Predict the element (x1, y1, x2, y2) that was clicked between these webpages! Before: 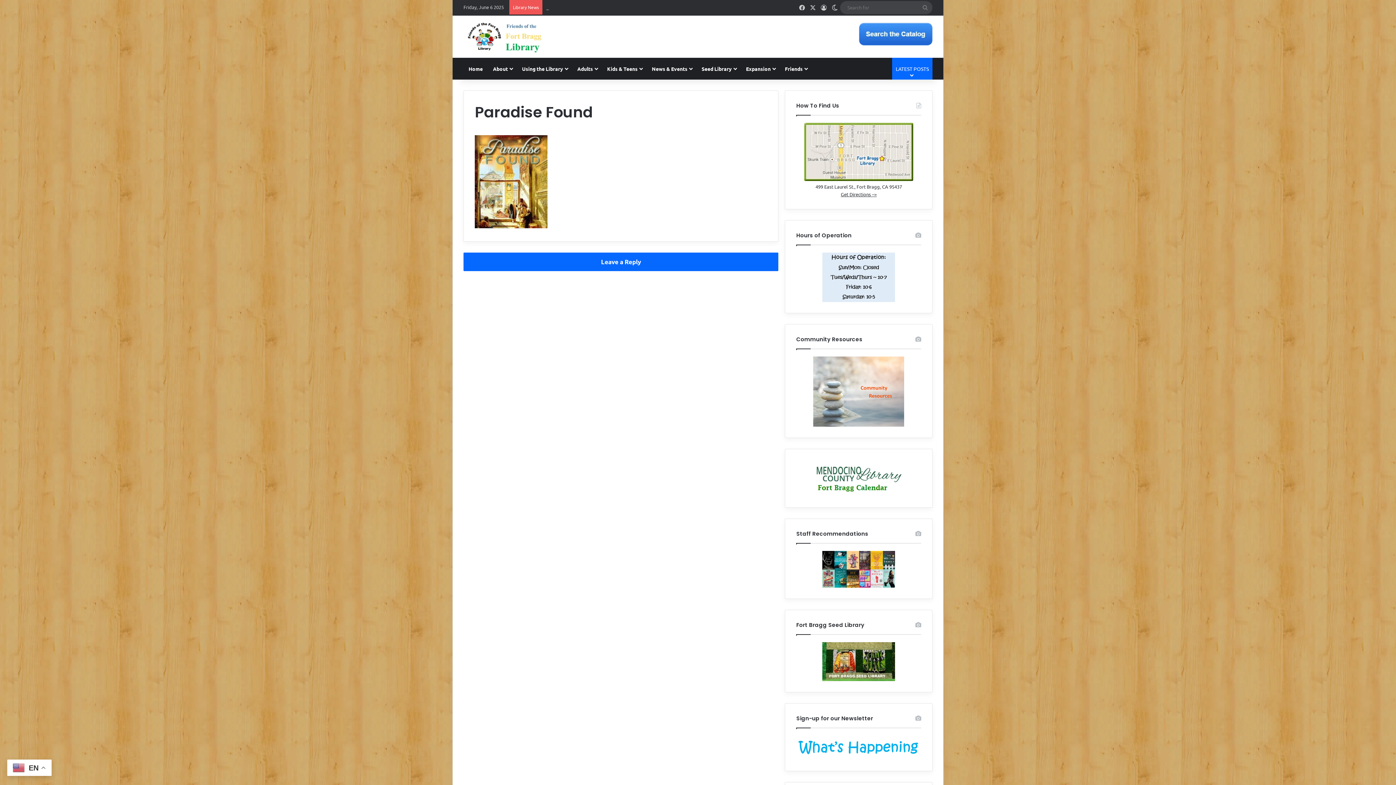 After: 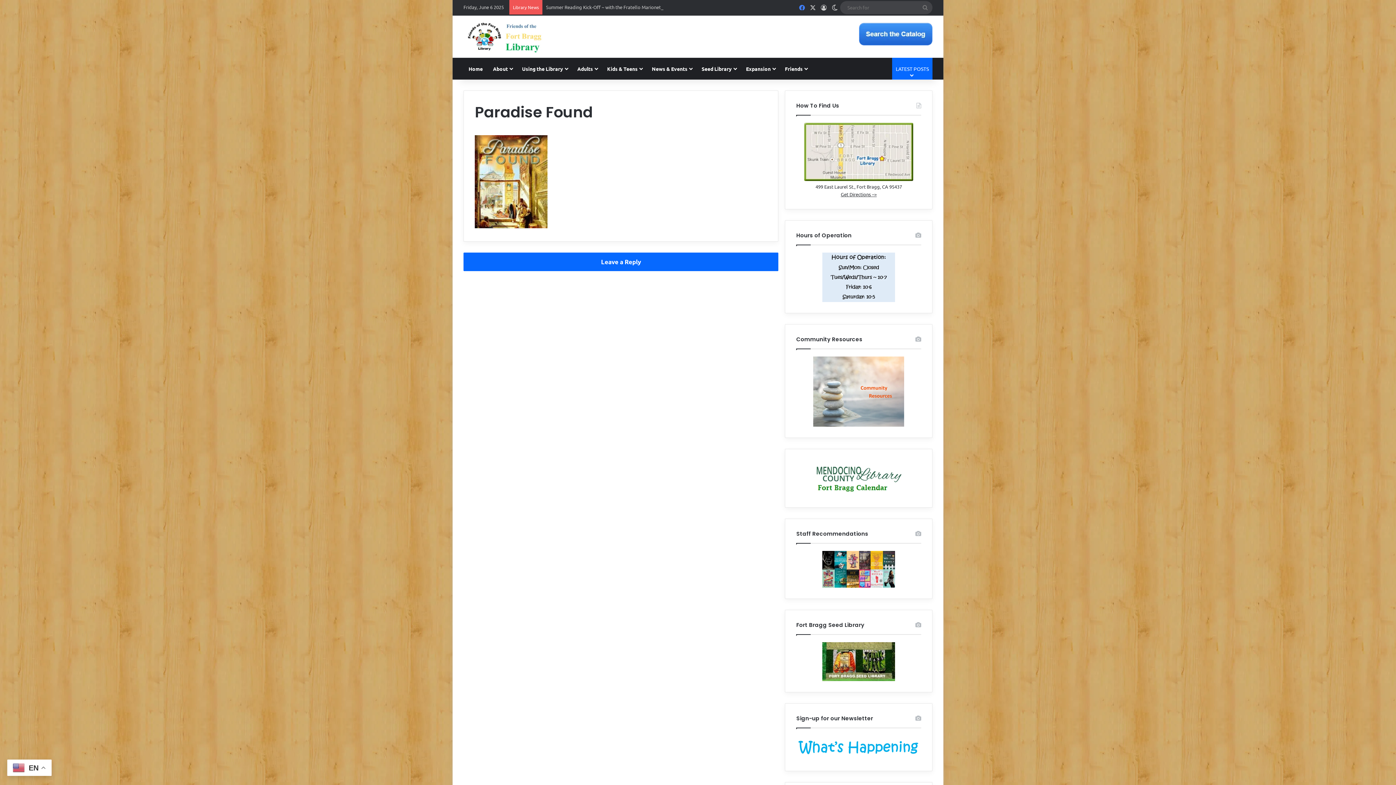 Action: bbox: (796, 0, 807, 14) label: Facebook